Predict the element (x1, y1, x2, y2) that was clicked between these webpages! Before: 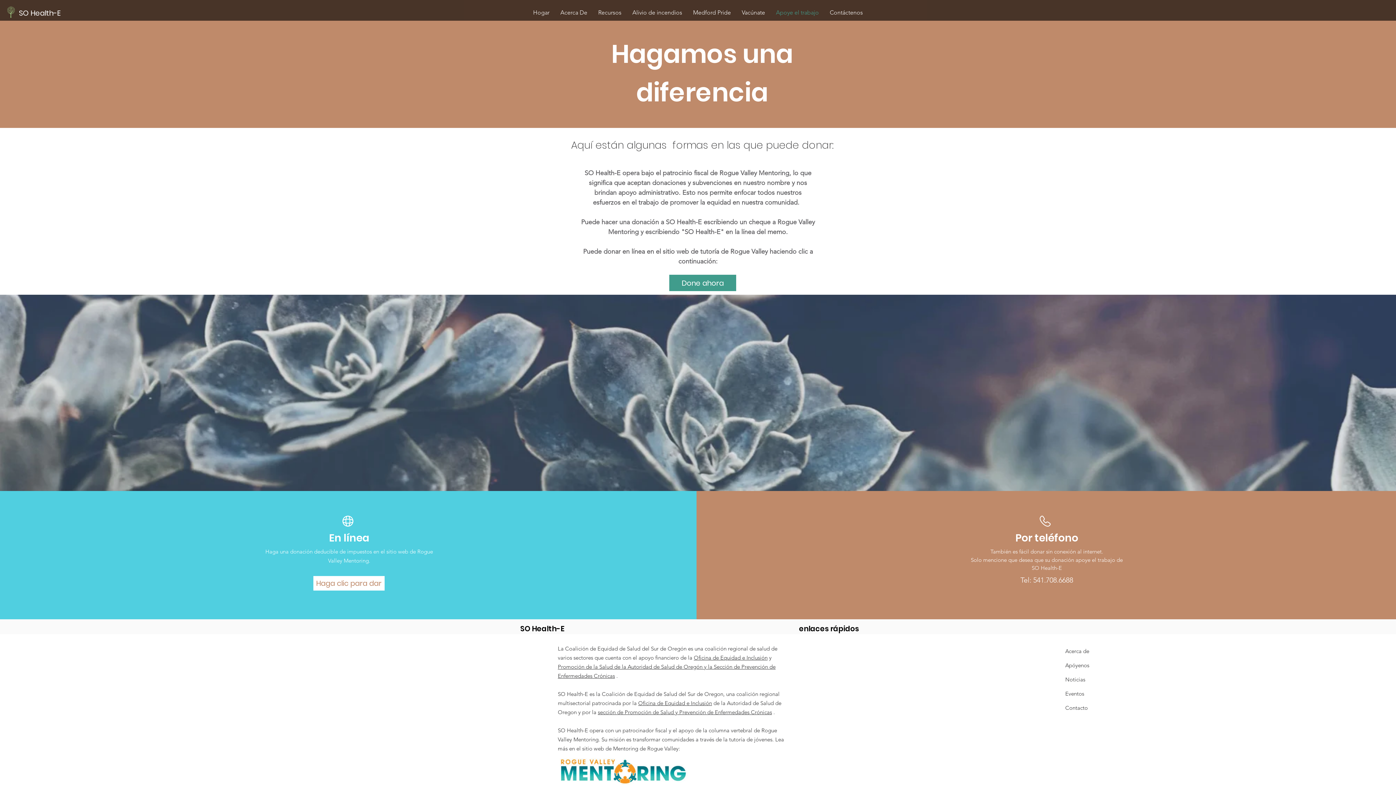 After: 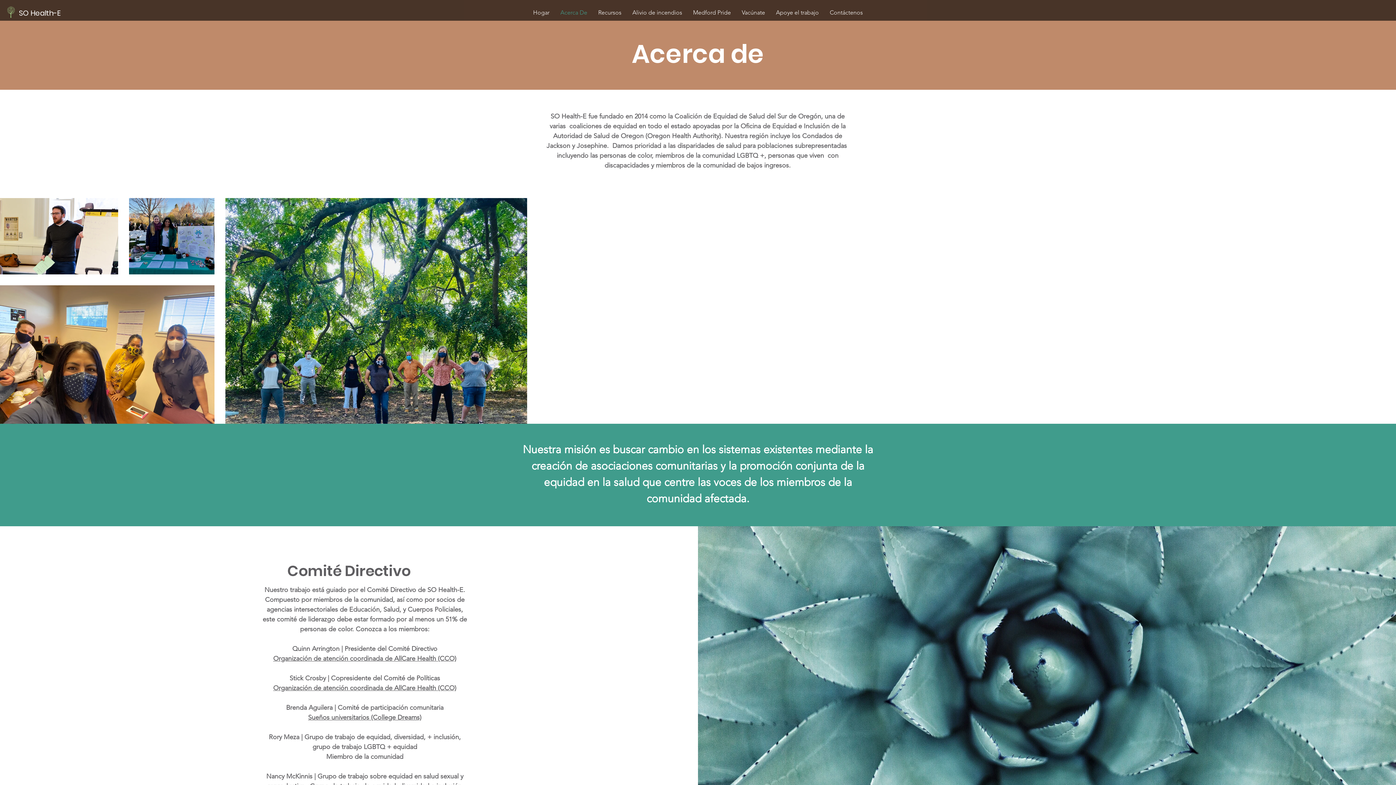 Action: label: Acerca De bbox: (555, 4, 592, 20)